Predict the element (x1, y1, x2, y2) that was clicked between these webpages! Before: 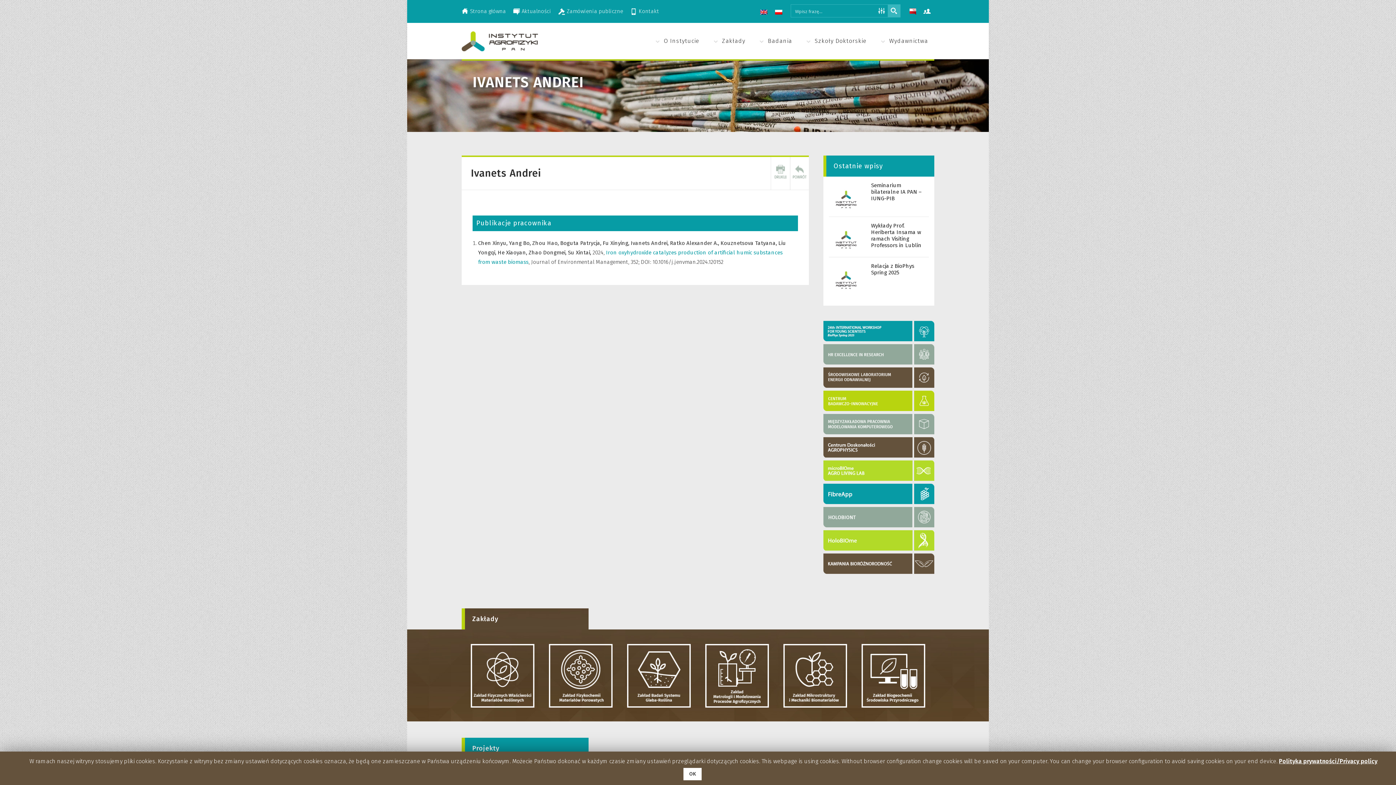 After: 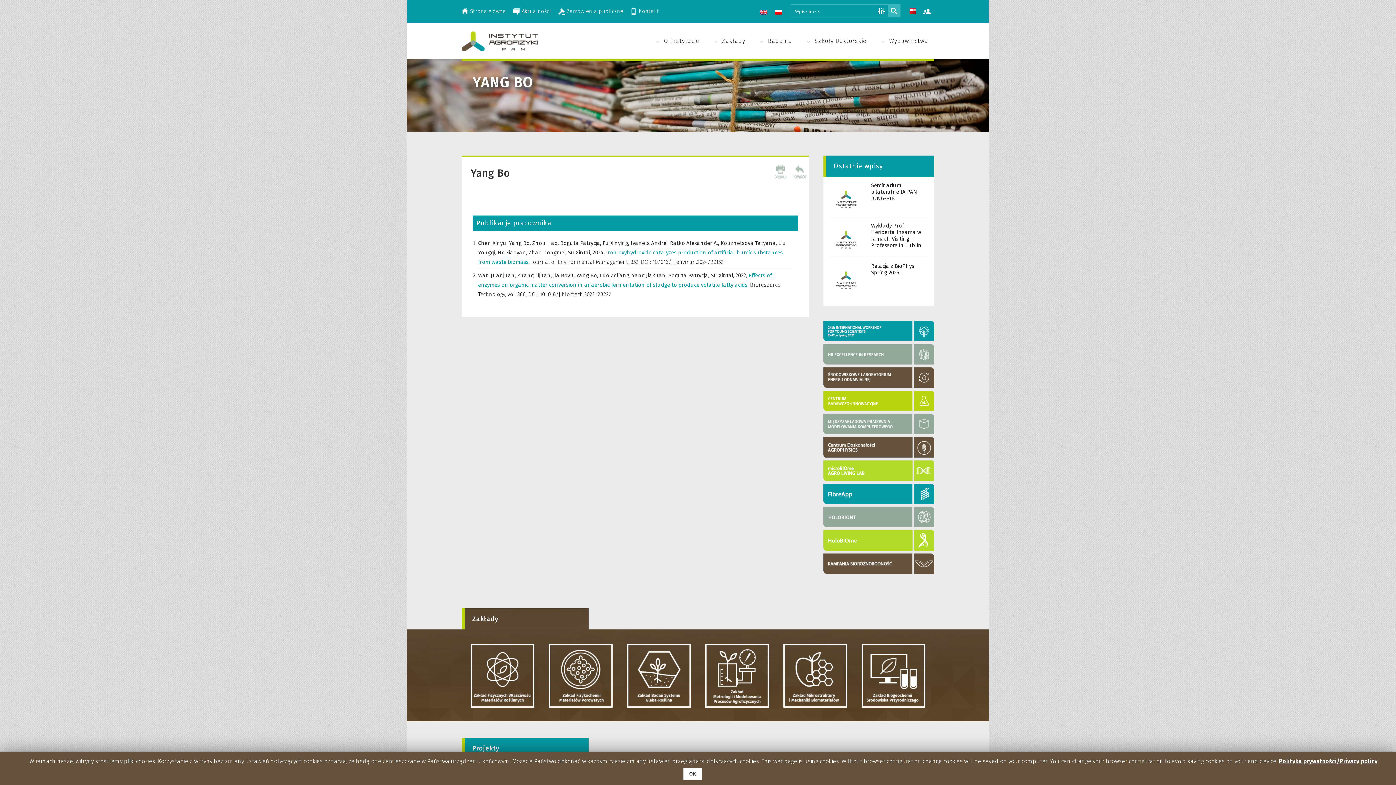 Action: label: Yang Bo,  bbox: (509, 240, 532, 246)